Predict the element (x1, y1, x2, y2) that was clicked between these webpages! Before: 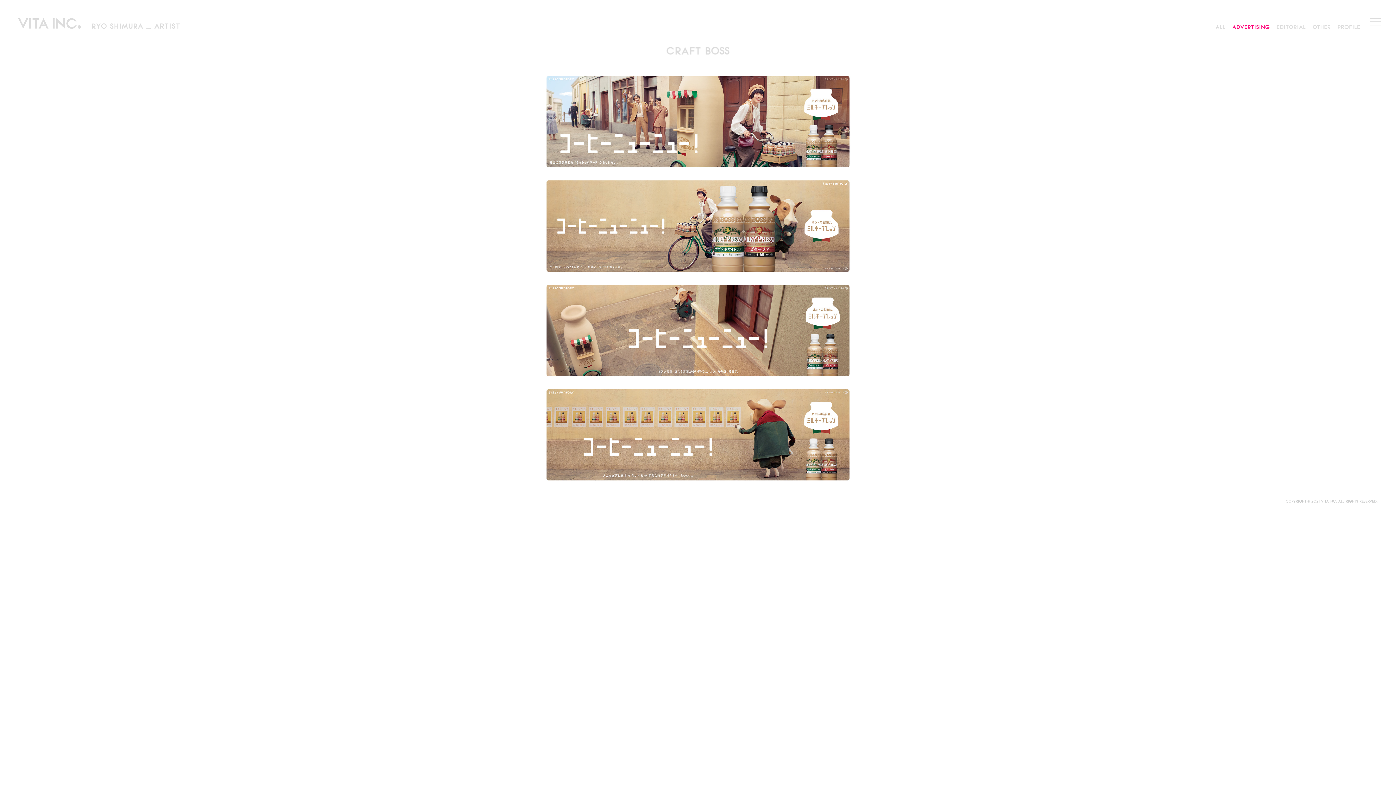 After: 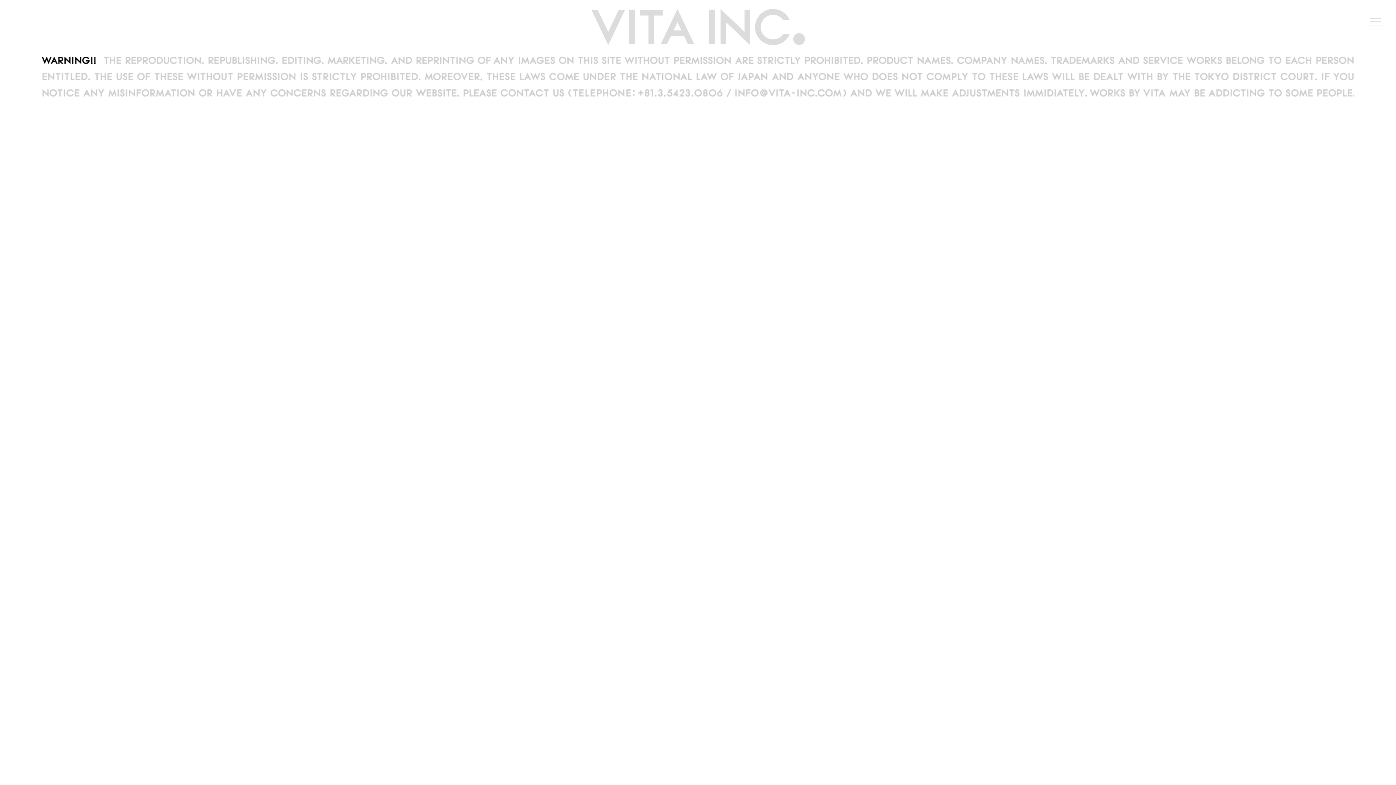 Action: bbox: (18, 18, 92, 24)